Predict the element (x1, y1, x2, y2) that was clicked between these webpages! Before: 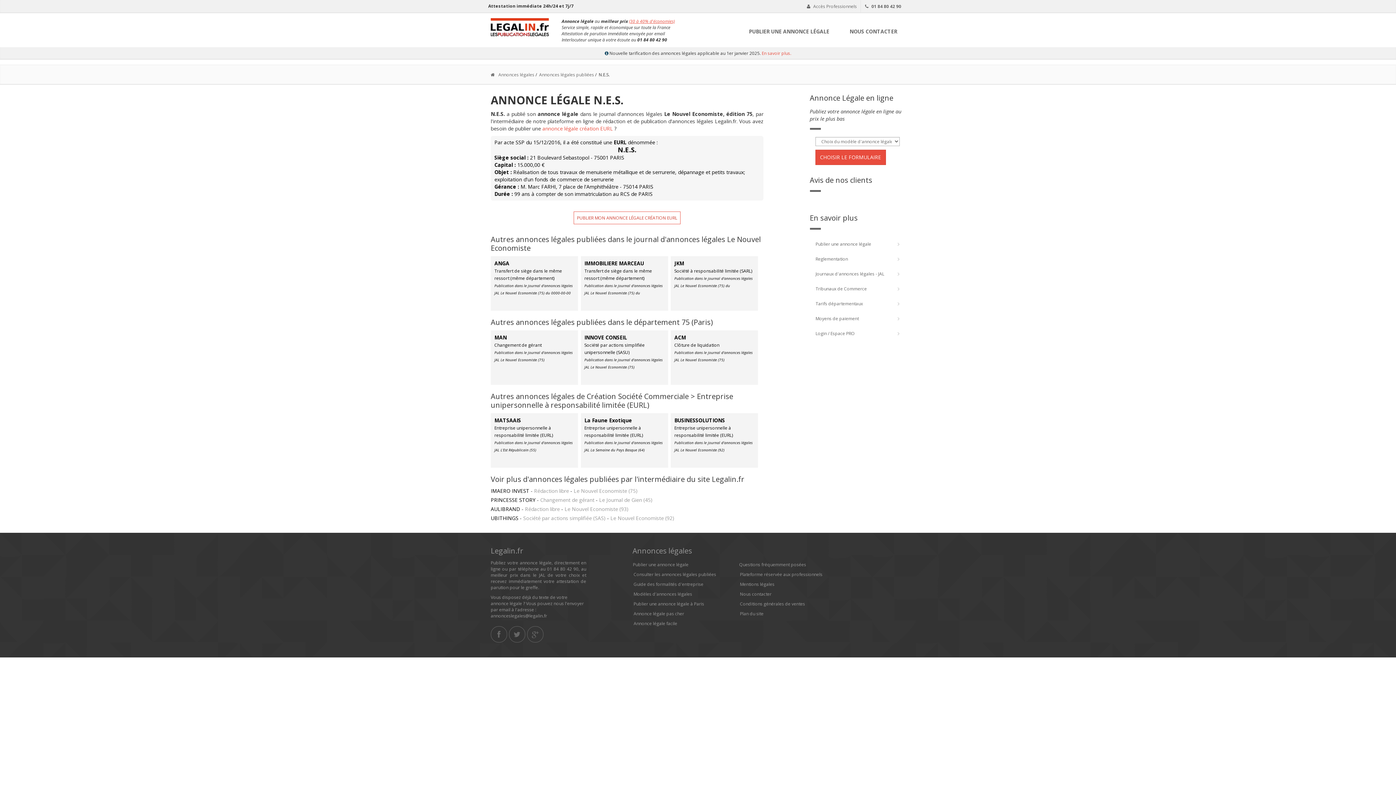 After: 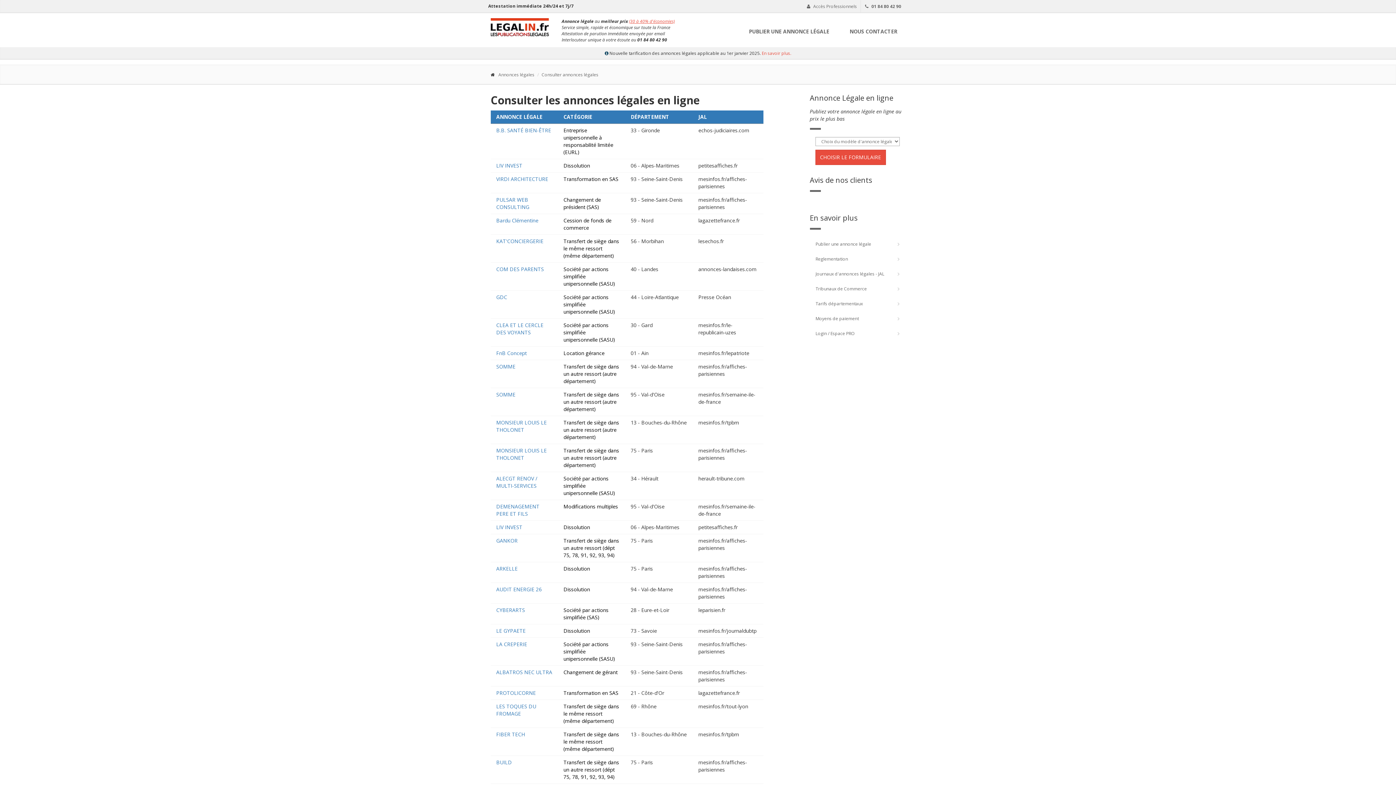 Action: label: Annonces légales publiées bbox: (539, 71, 594, 77)